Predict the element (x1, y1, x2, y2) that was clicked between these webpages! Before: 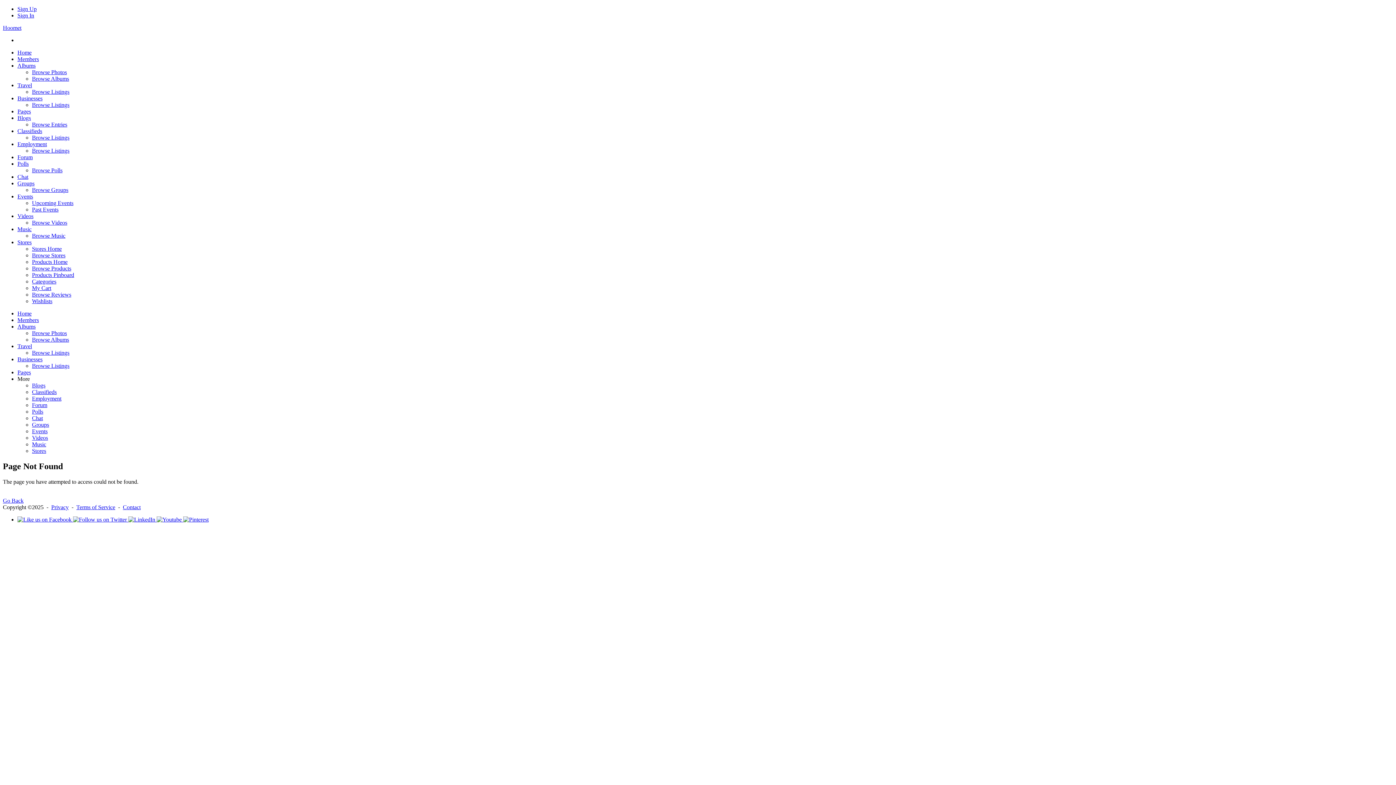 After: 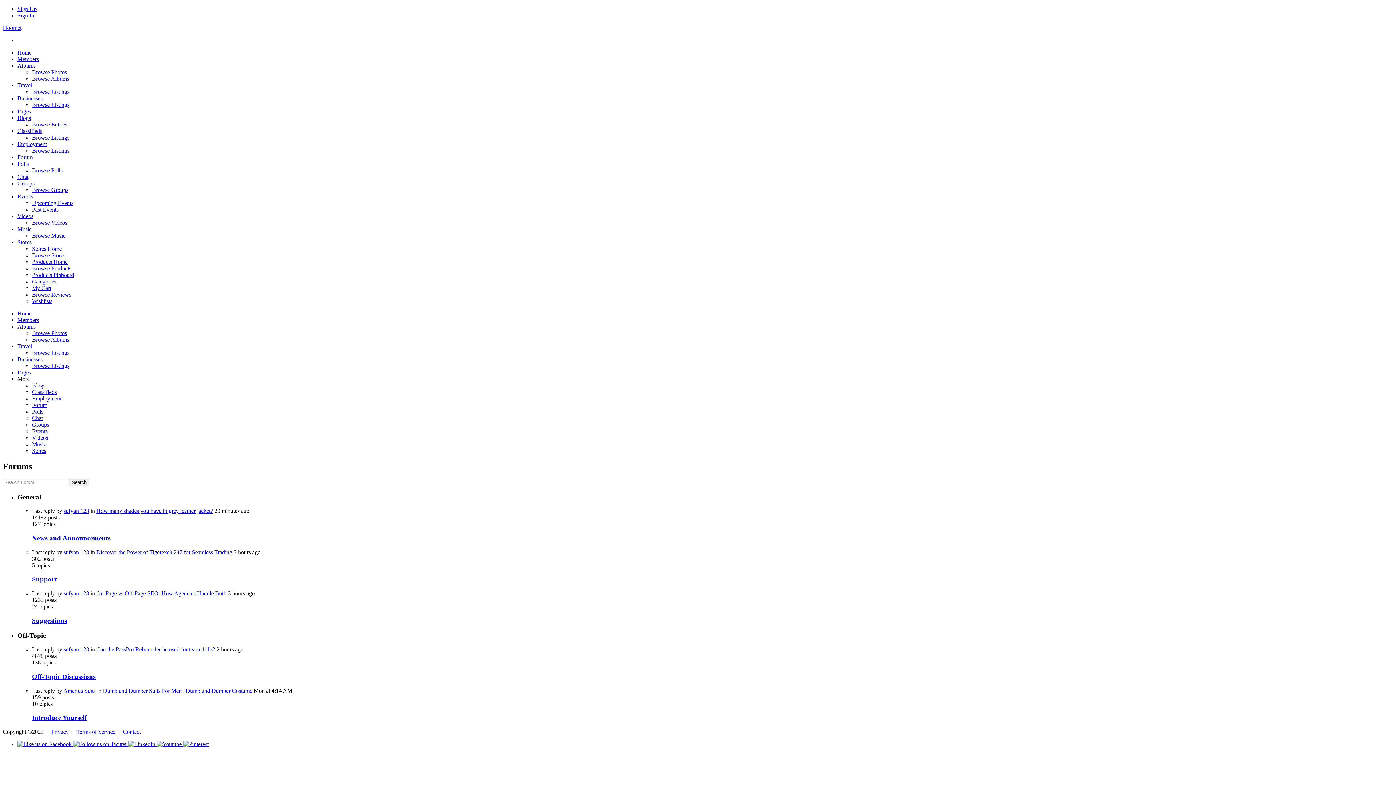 Action: label: Forum bbox: (32, 402, 47, 408)